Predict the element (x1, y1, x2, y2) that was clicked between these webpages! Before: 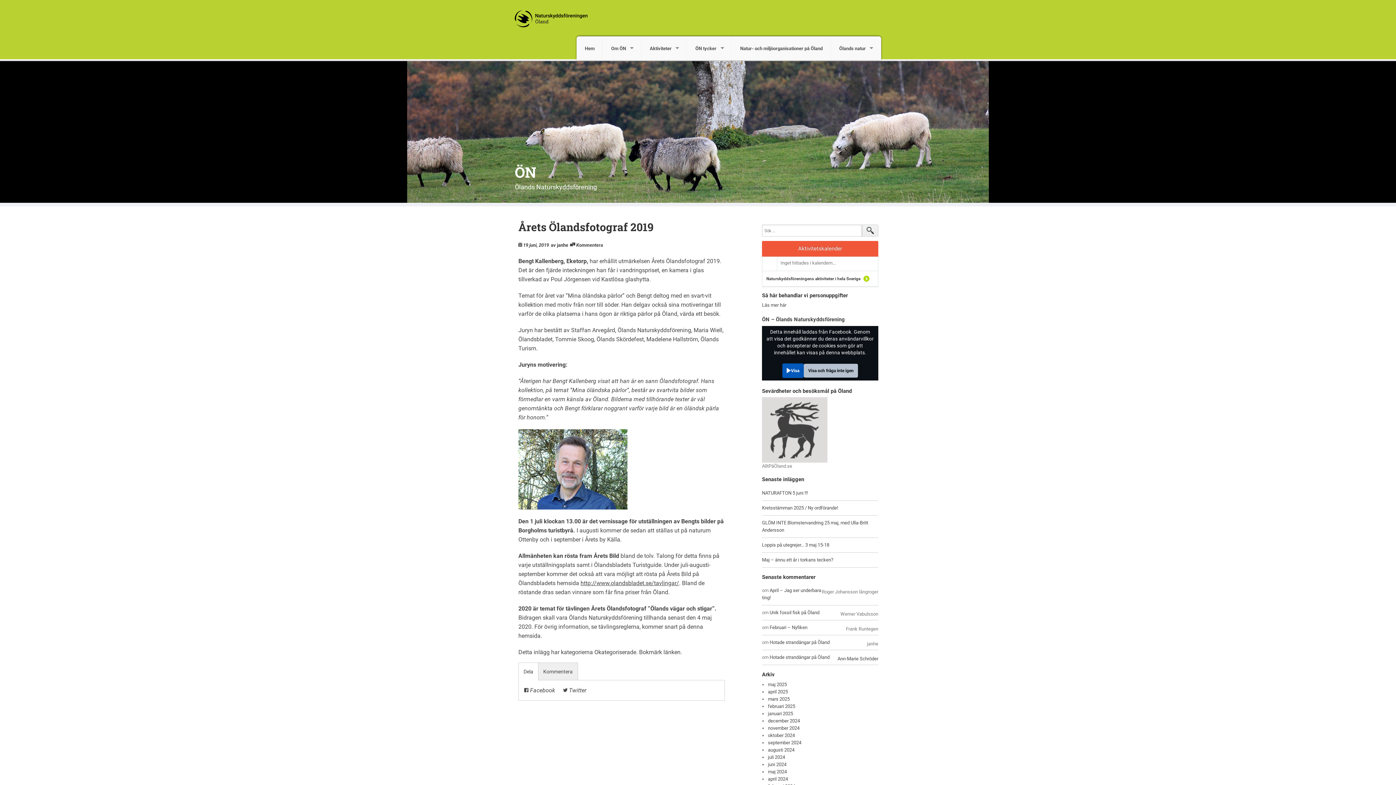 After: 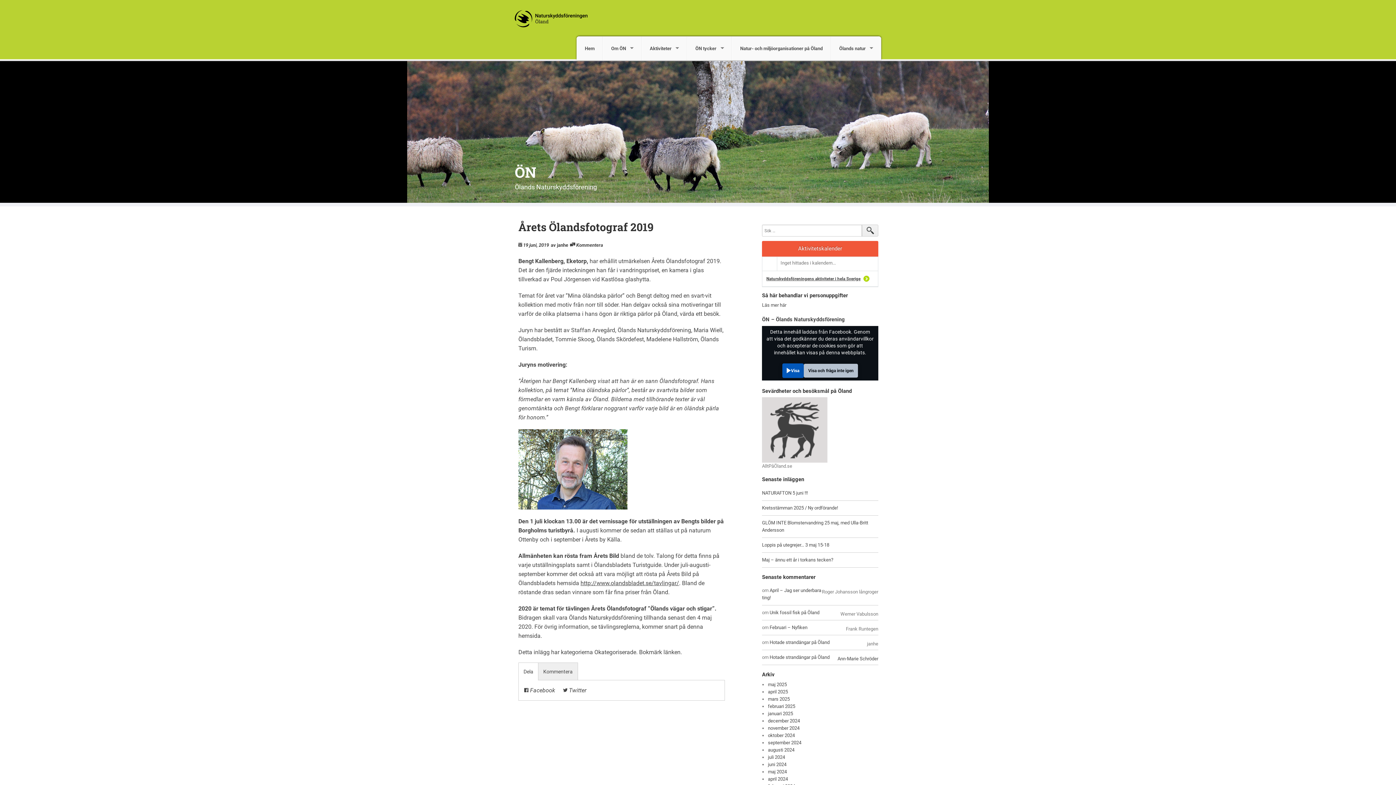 Action: label: Naturskyddsföreningens aktiviteter i hela Sverige bbox: (766, 275, 869, 282)